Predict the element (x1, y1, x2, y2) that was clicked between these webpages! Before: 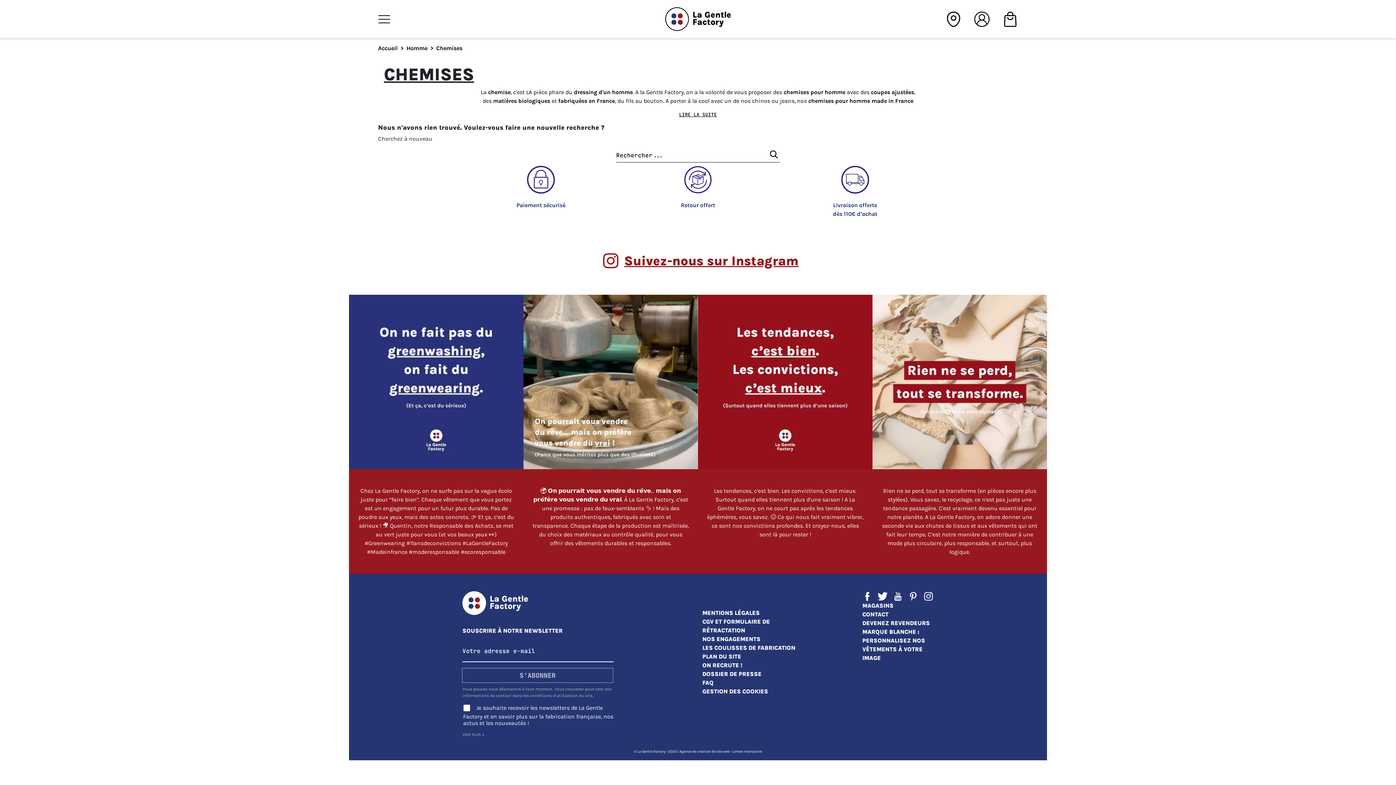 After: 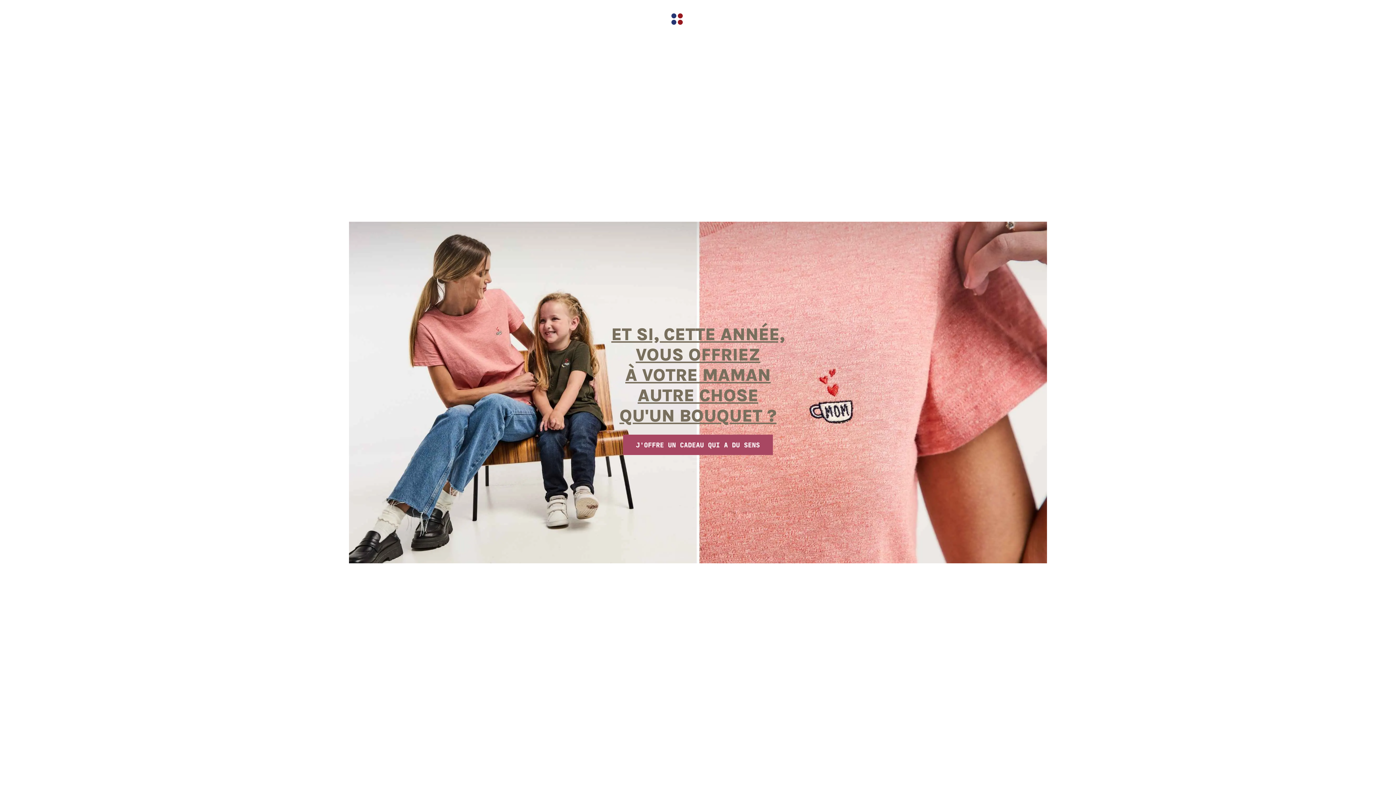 Action: bbox: (665, 7, 731, 30)